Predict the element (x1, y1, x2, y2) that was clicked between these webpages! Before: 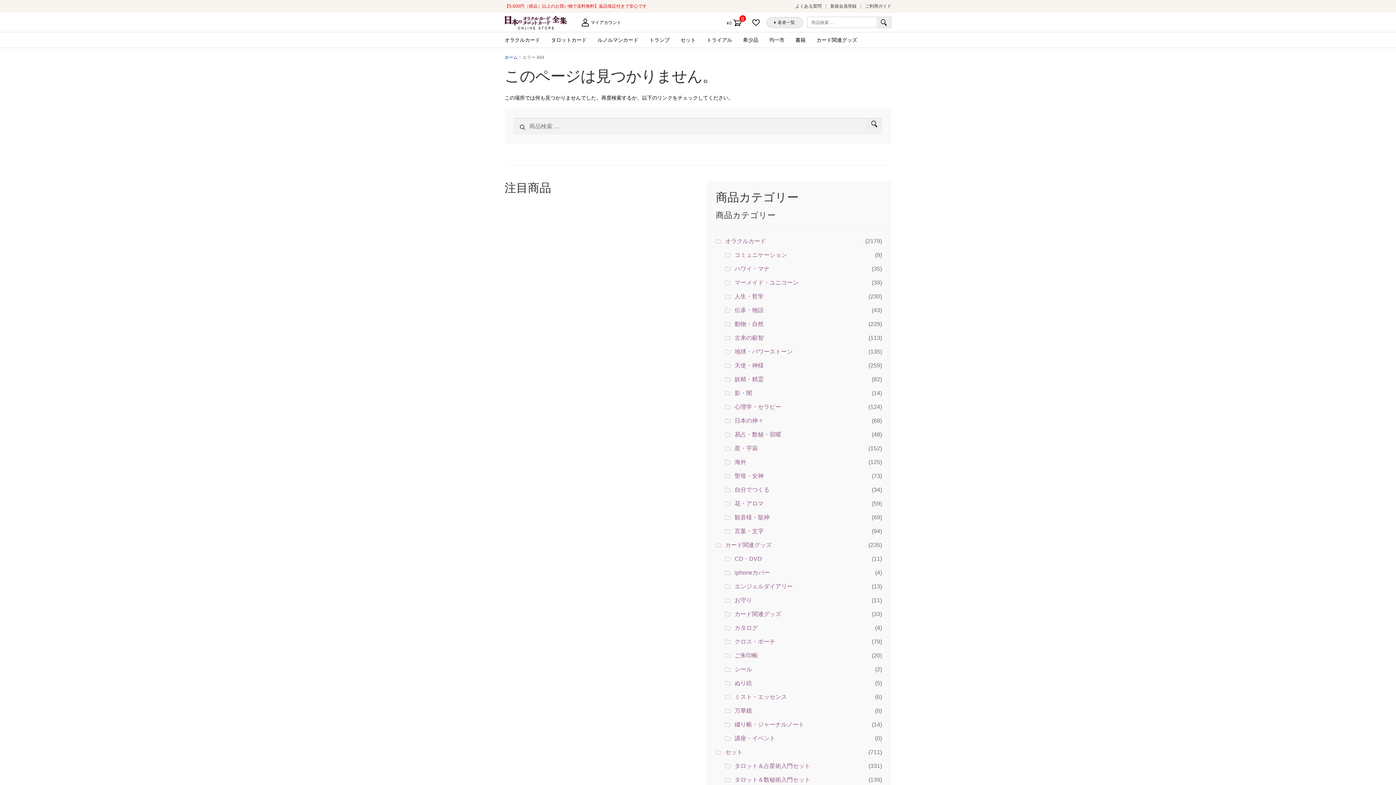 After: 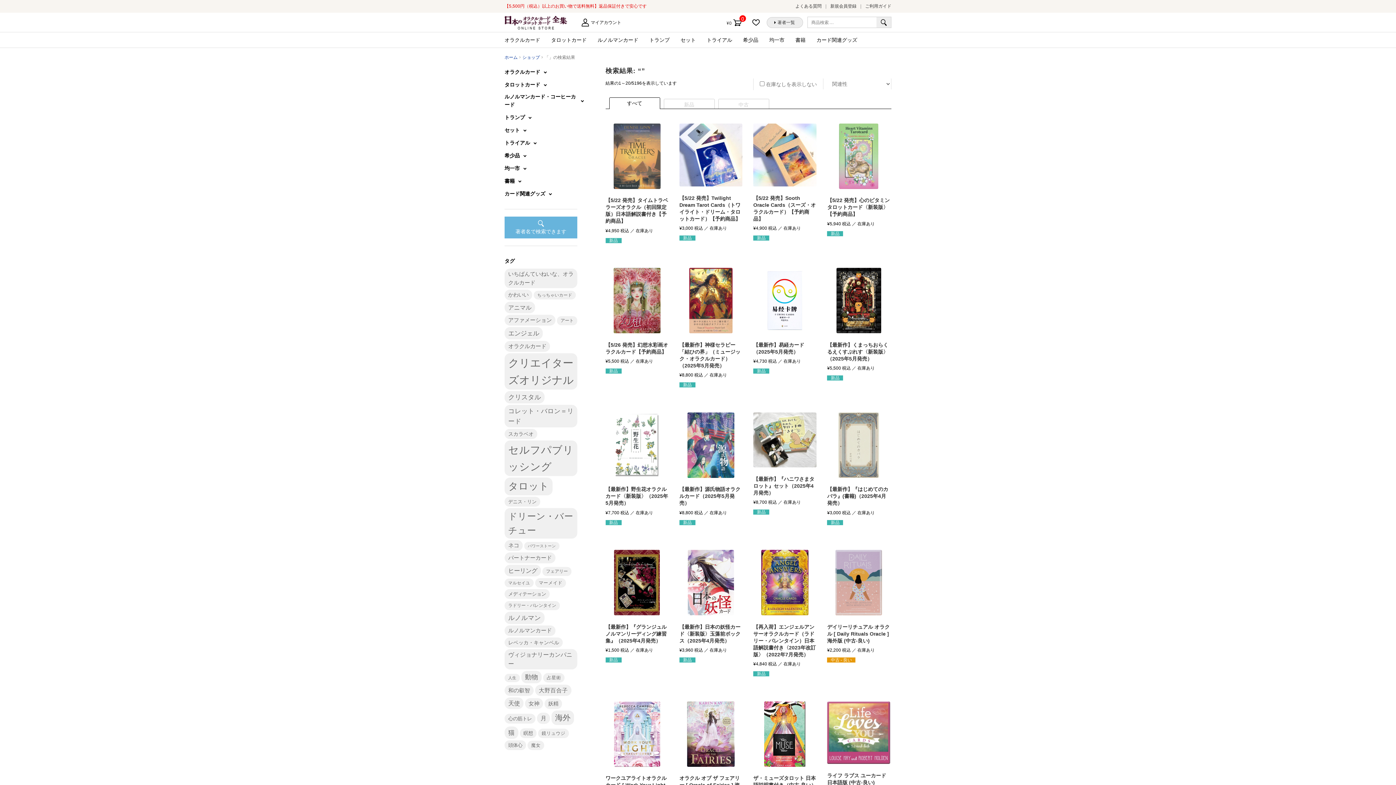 Action: bbox: (867, 118, 881, 129) label: 検索